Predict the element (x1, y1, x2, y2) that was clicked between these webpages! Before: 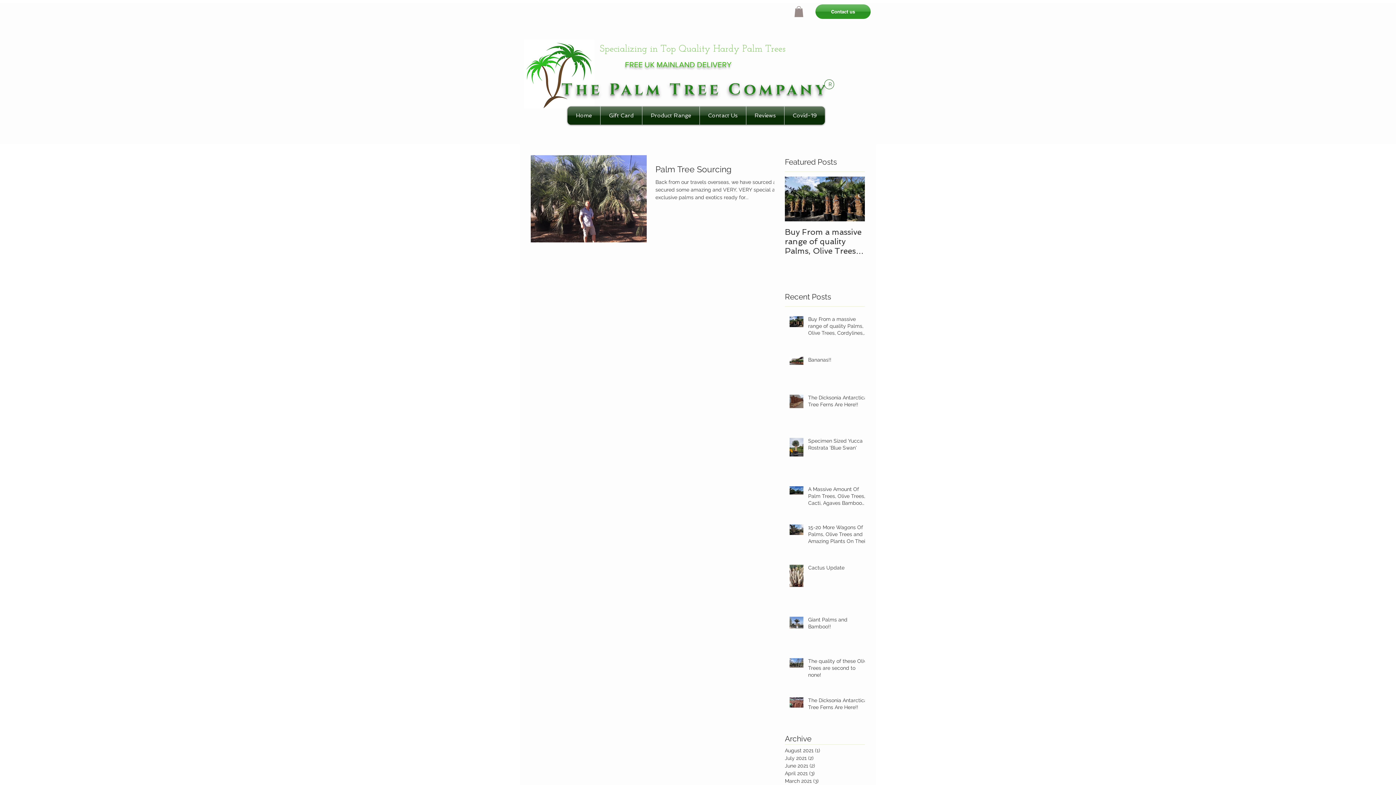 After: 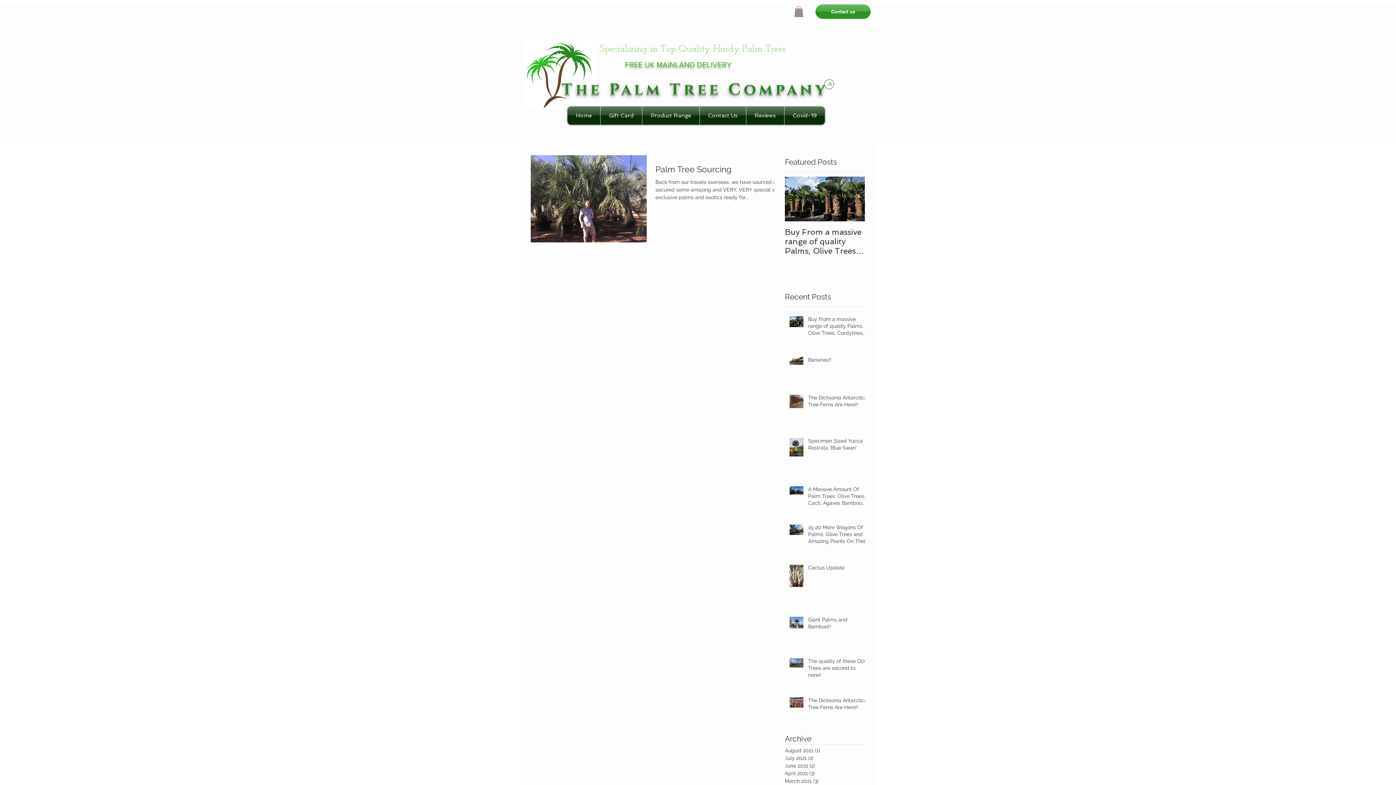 Action: bbox: (642, 106, 699, 124) label: Product Range